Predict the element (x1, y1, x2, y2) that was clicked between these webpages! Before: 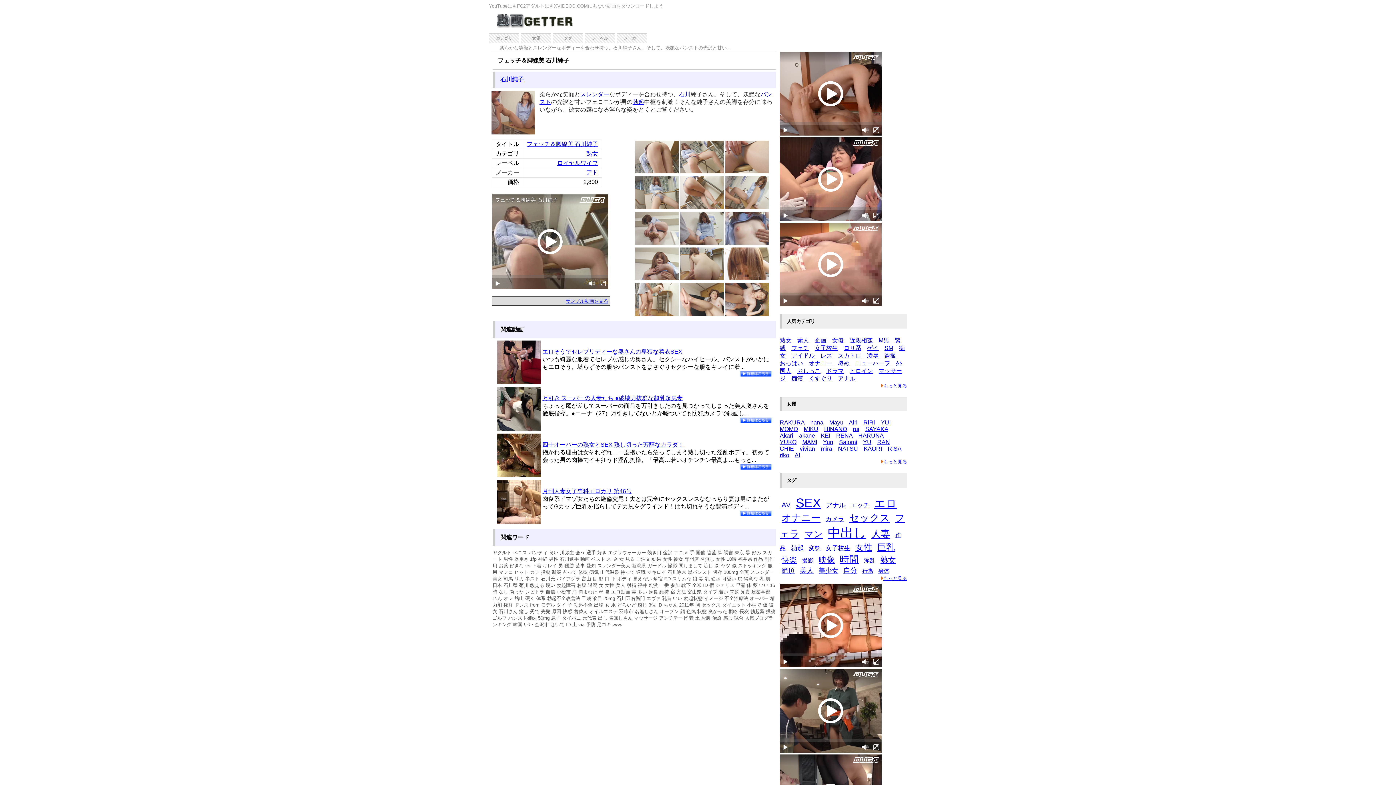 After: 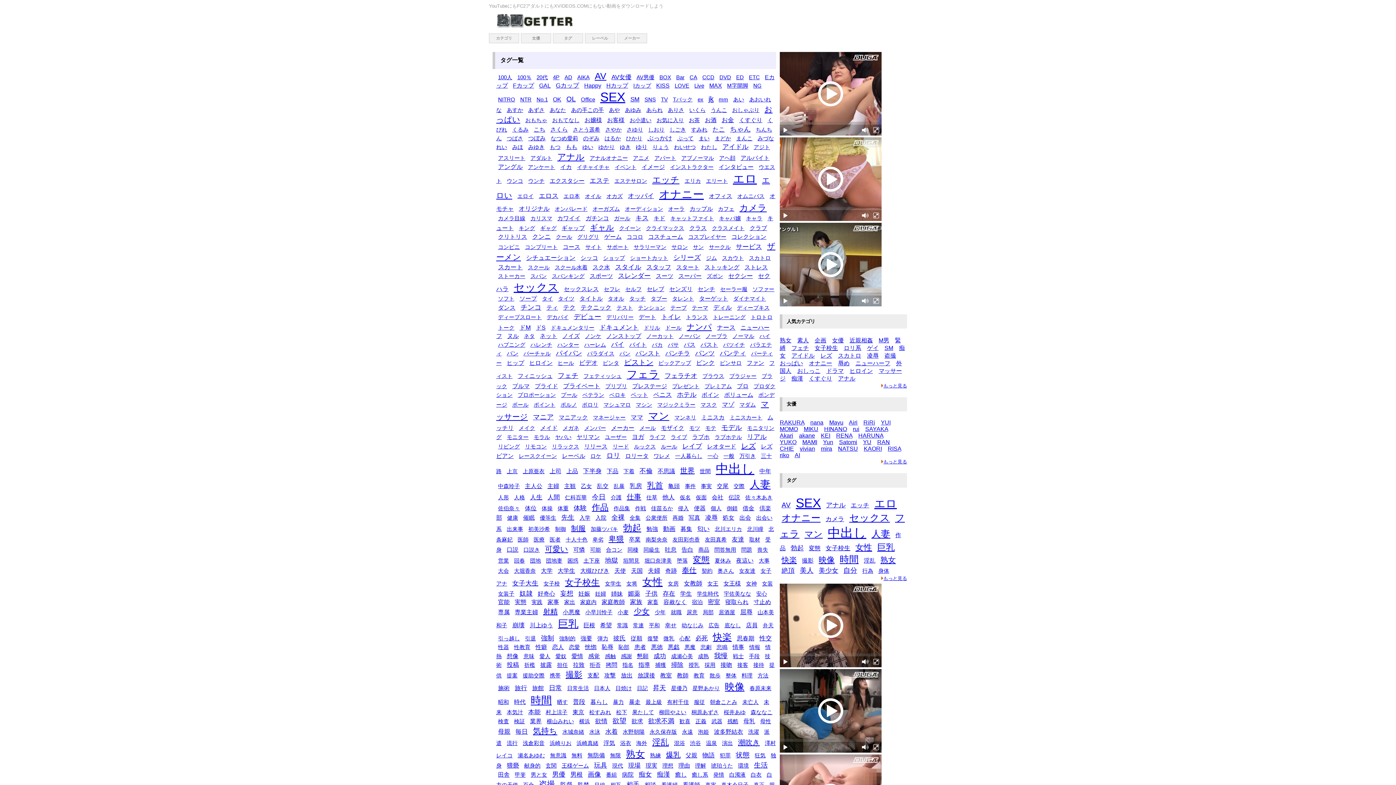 Action: label: もっと見る bbox: (881, 575, 907, 581)